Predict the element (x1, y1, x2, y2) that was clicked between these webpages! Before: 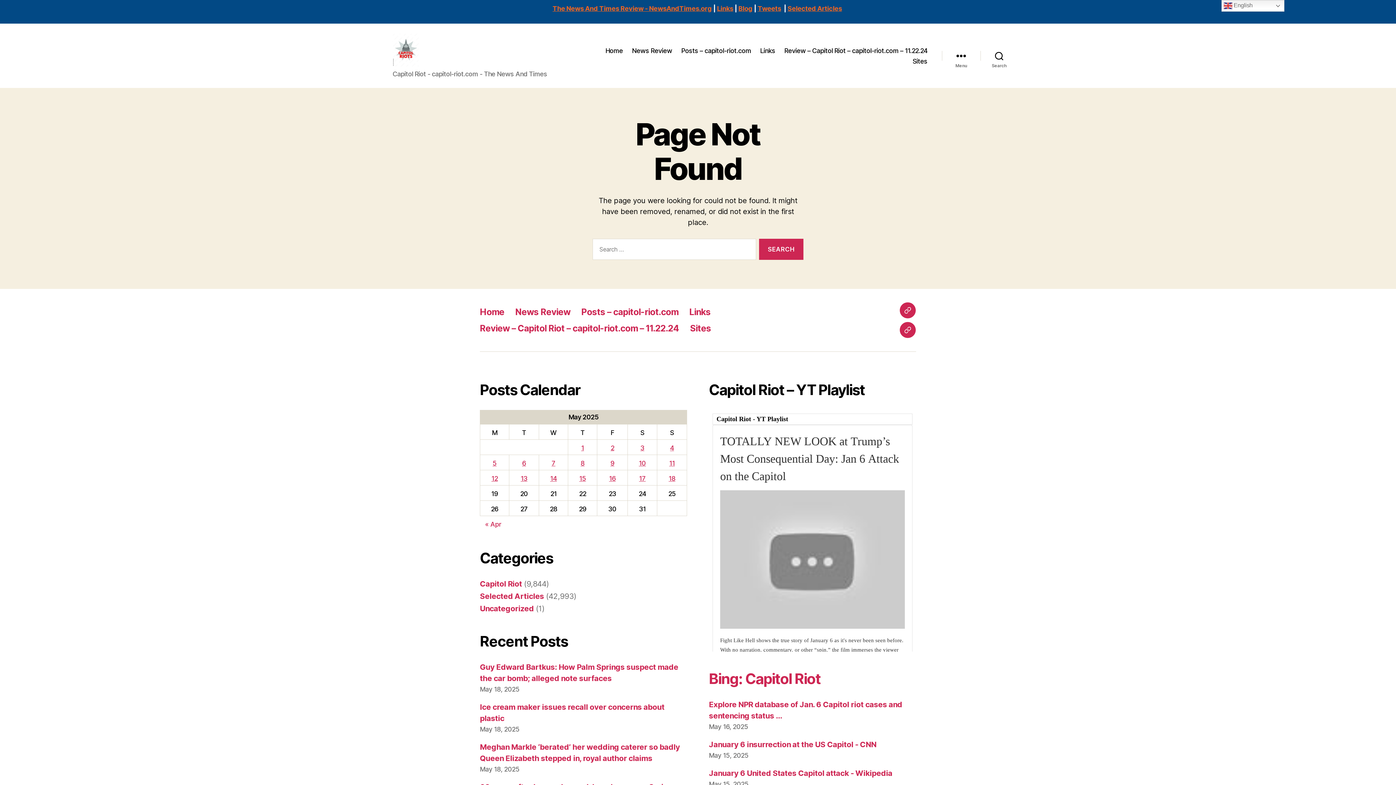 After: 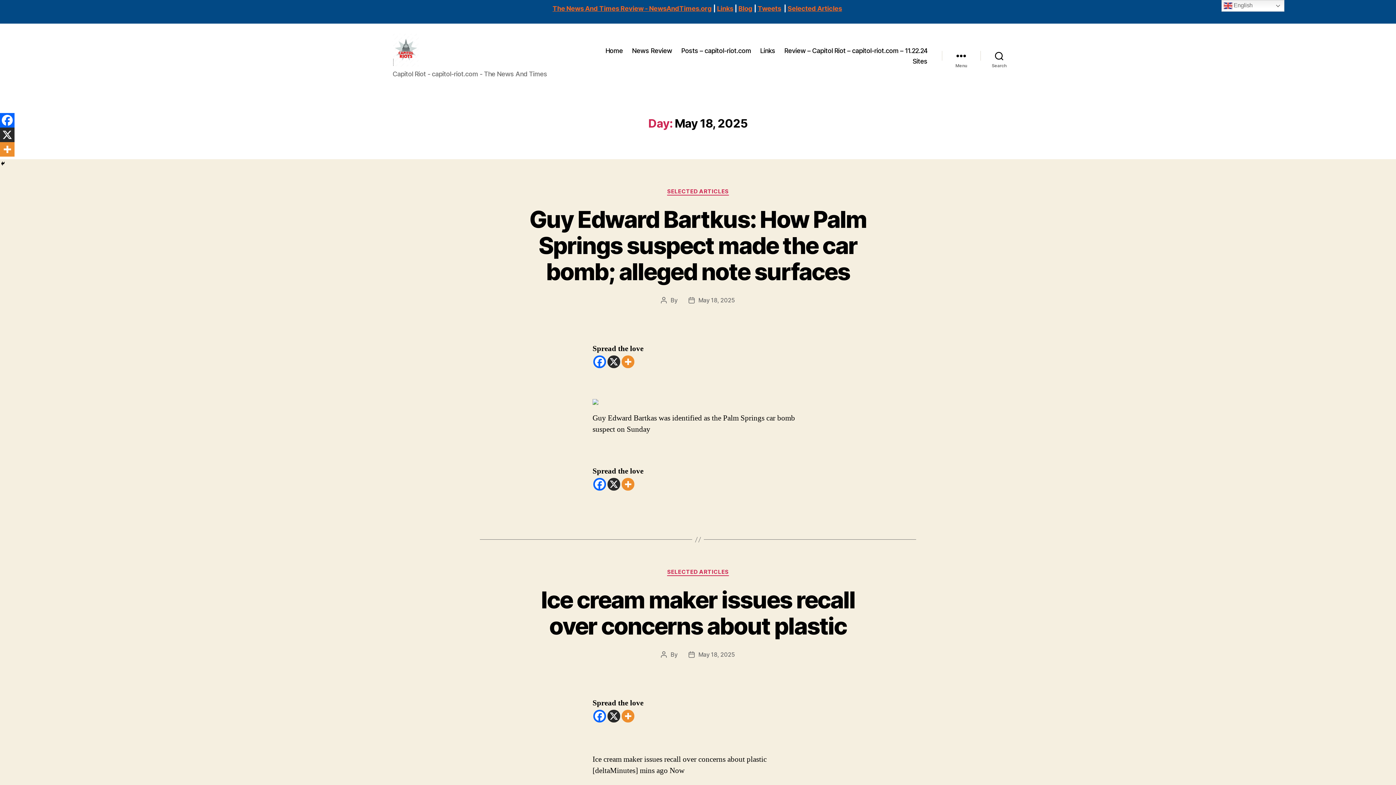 Action: bbox: (668, 475, 675, 482) label: Posts published on May 18, 2025